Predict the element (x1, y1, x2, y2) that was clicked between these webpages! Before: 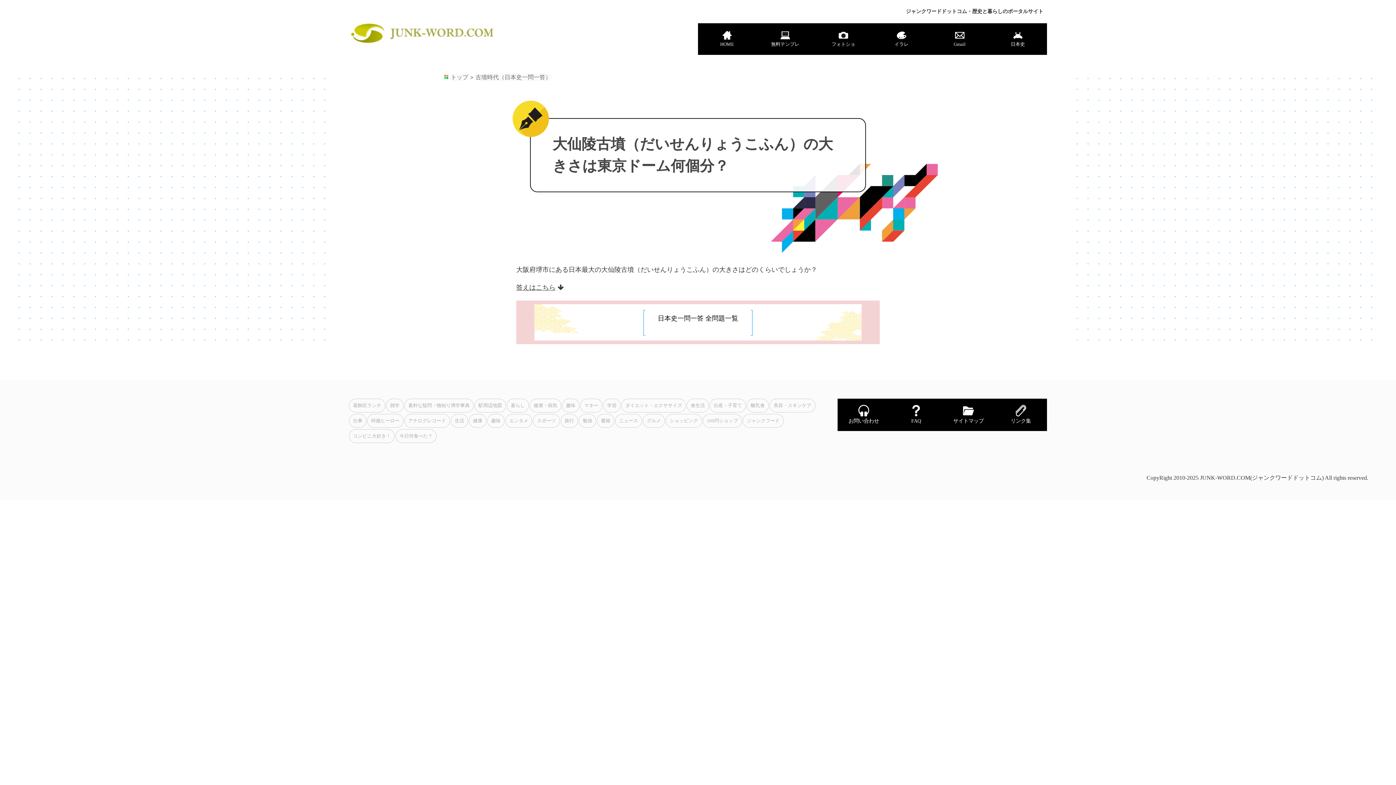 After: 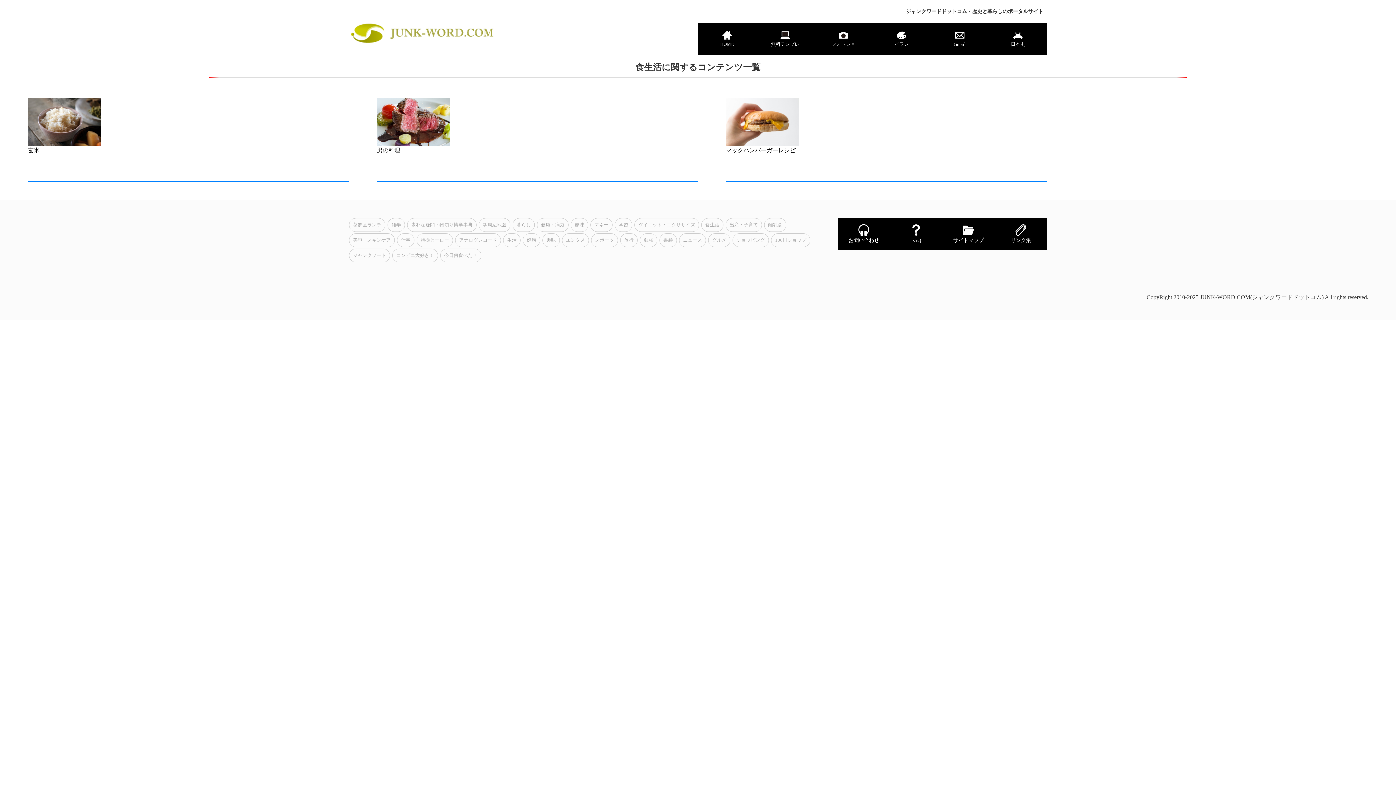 Action: label: 食生活 bbox: (690, 401, 705, 410)